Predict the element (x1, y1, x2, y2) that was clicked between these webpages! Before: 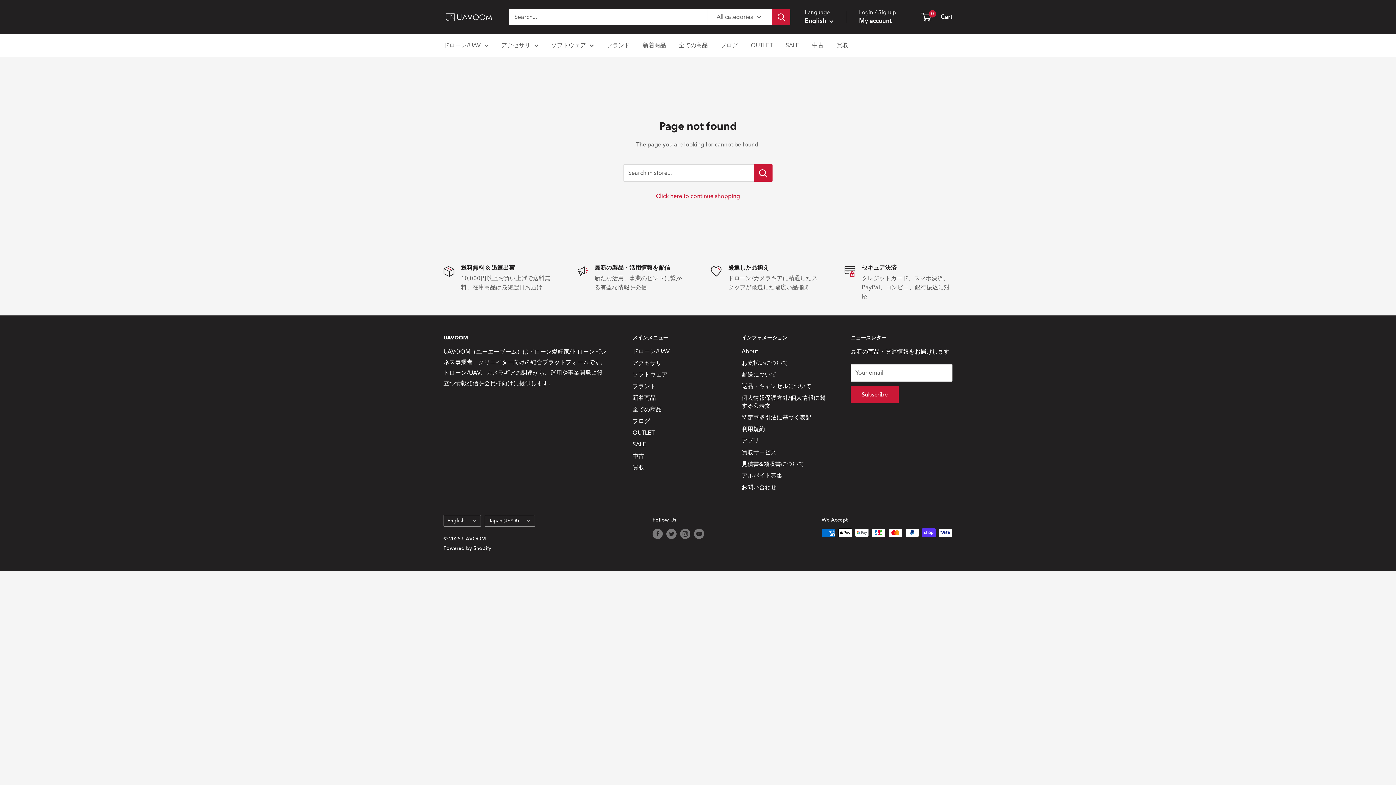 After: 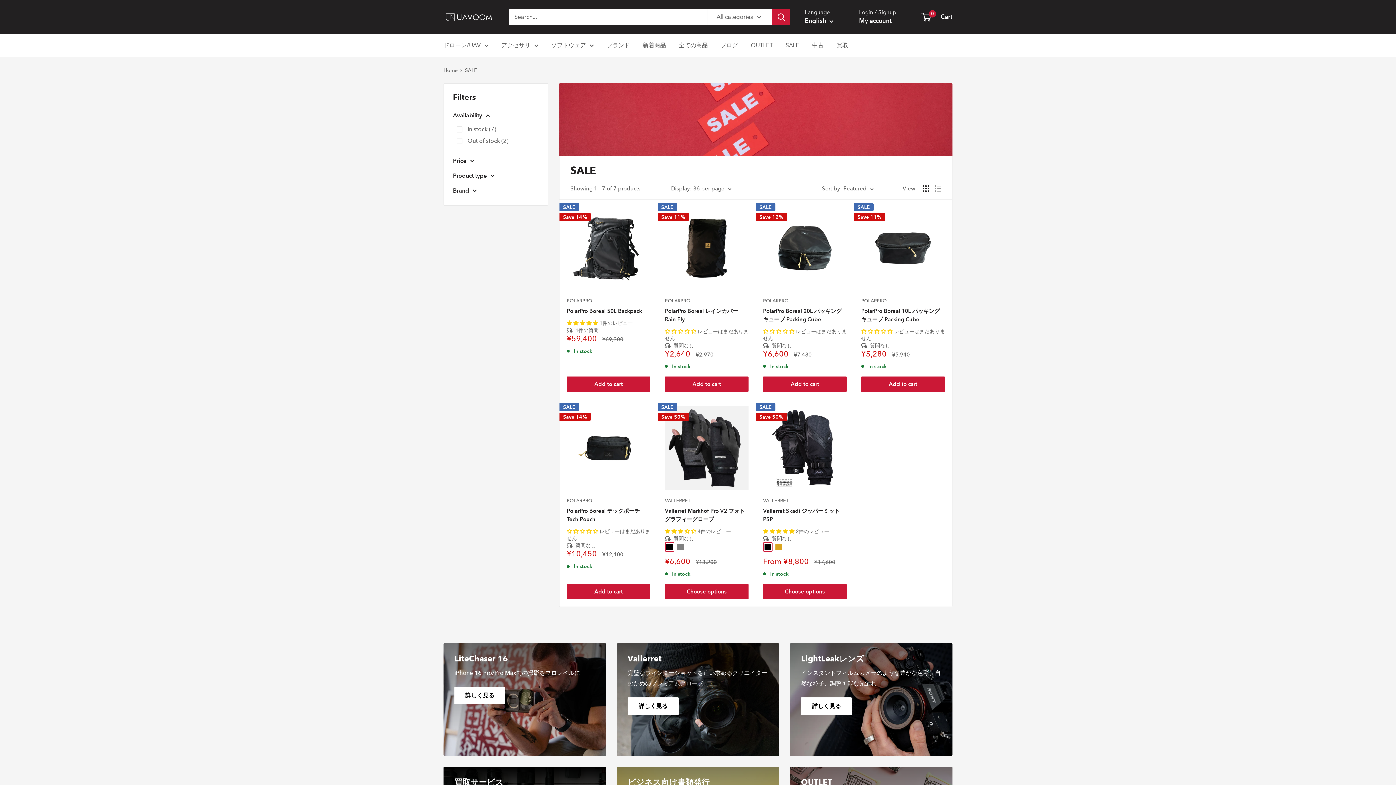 Action: label: SALE bbox: (632, 438, 716, 450)